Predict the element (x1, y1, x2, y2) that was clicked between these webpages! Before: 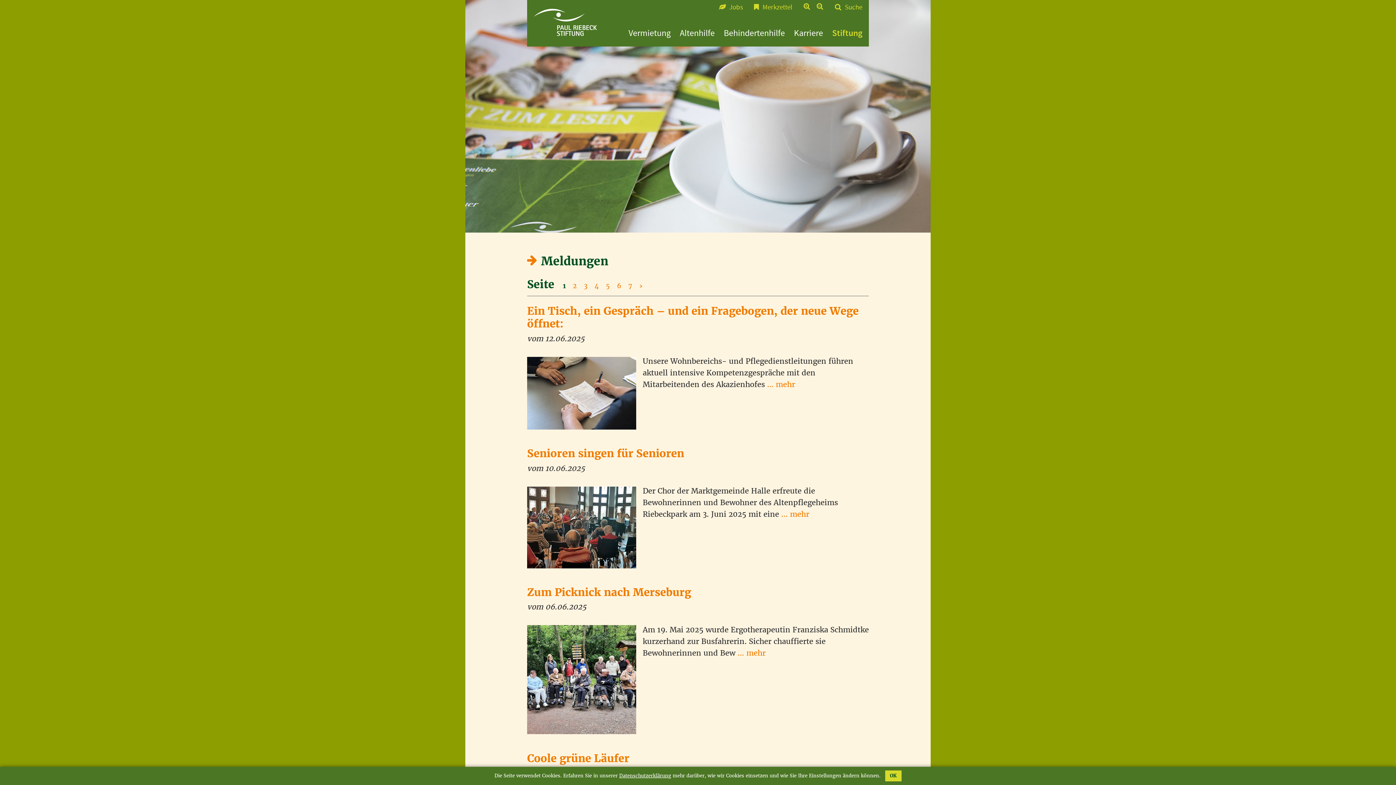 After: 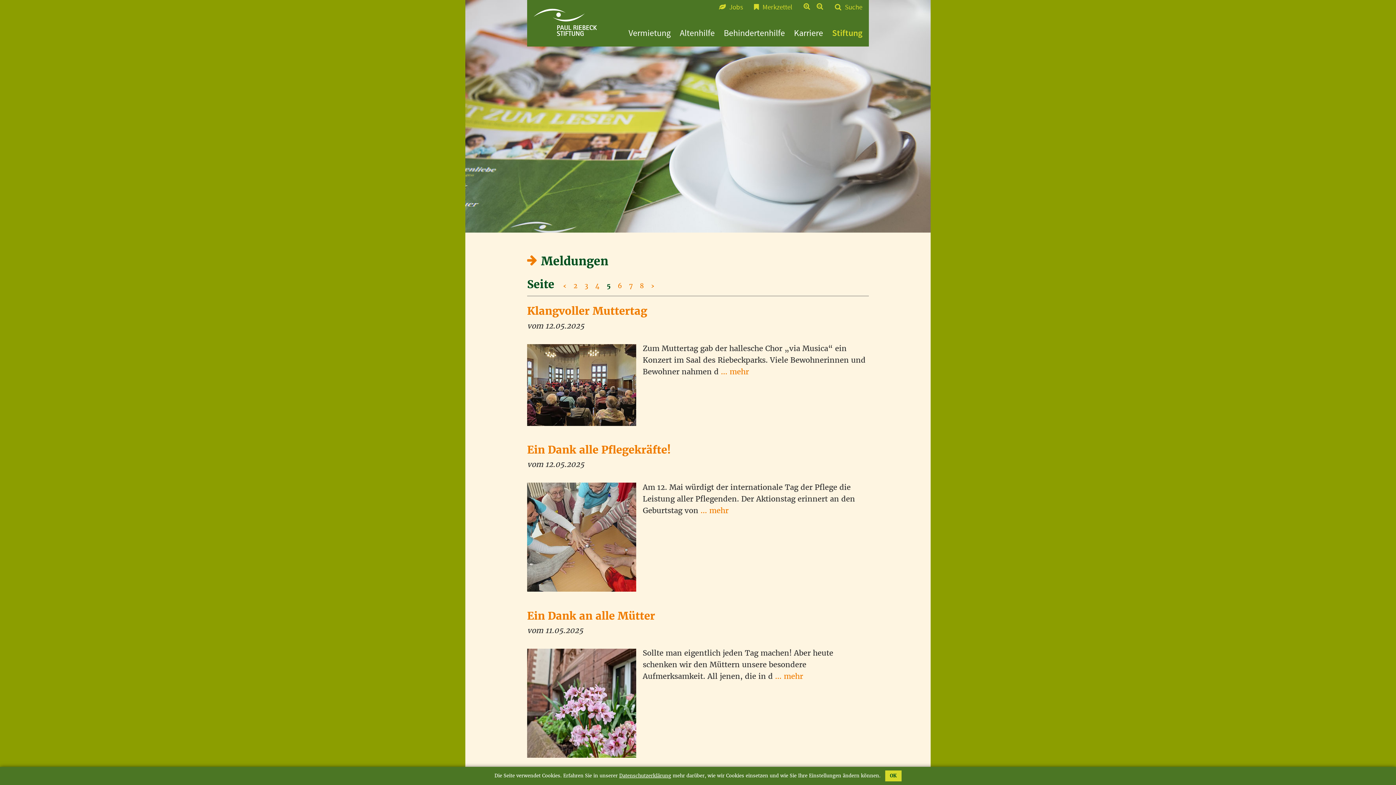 Action: label: 5 bbox: (603, 279, 612, 292)